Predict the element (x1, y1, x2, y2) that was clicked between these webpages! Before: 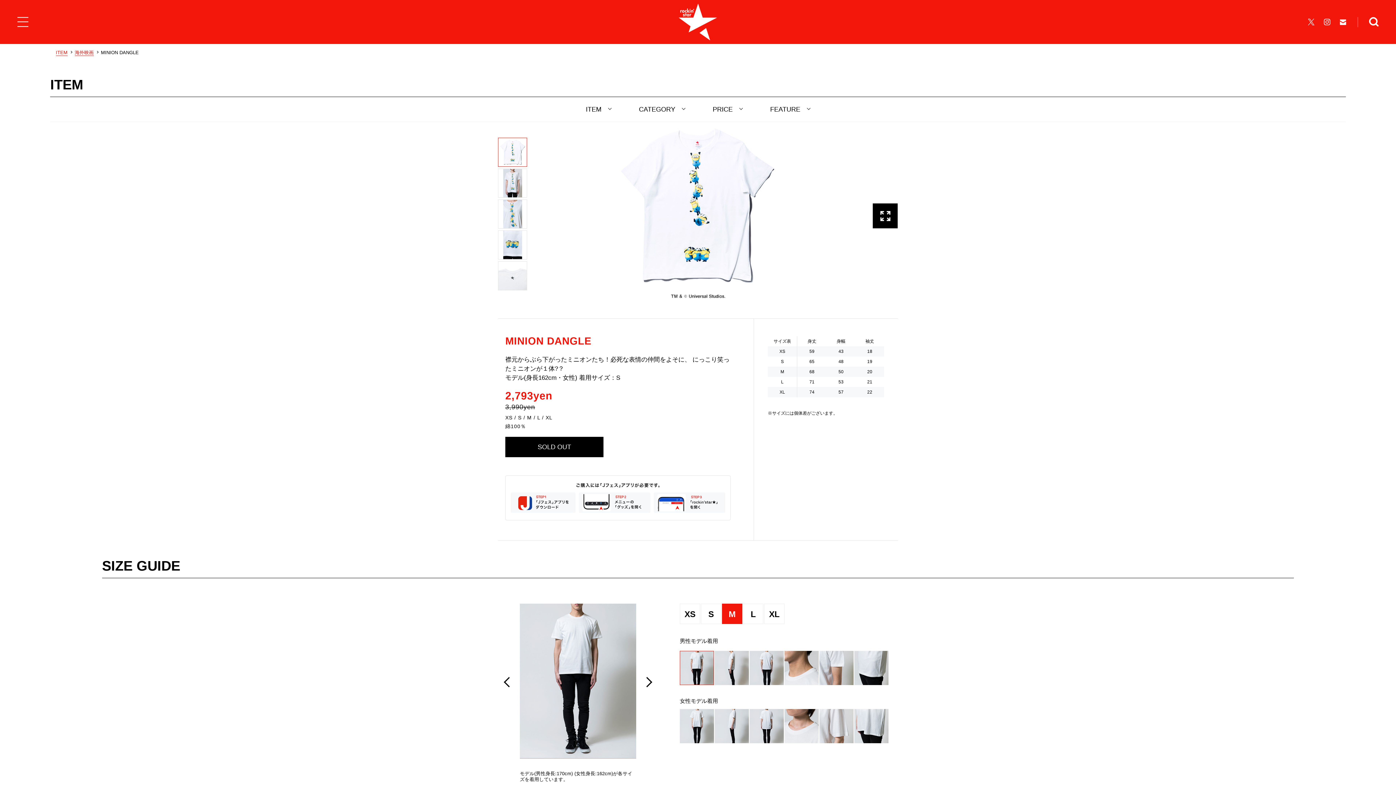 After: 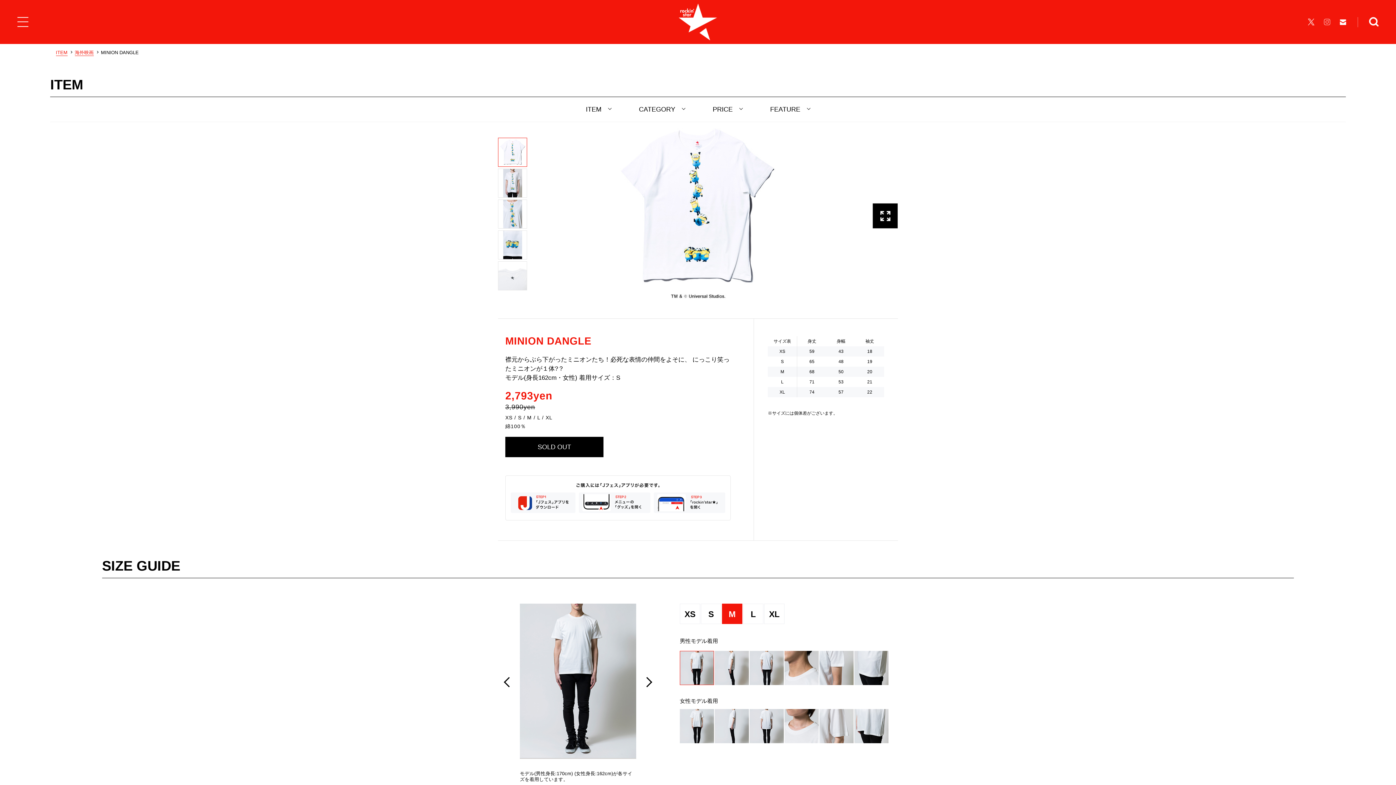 Action: bbox: (1324, 18, 1330, 25)